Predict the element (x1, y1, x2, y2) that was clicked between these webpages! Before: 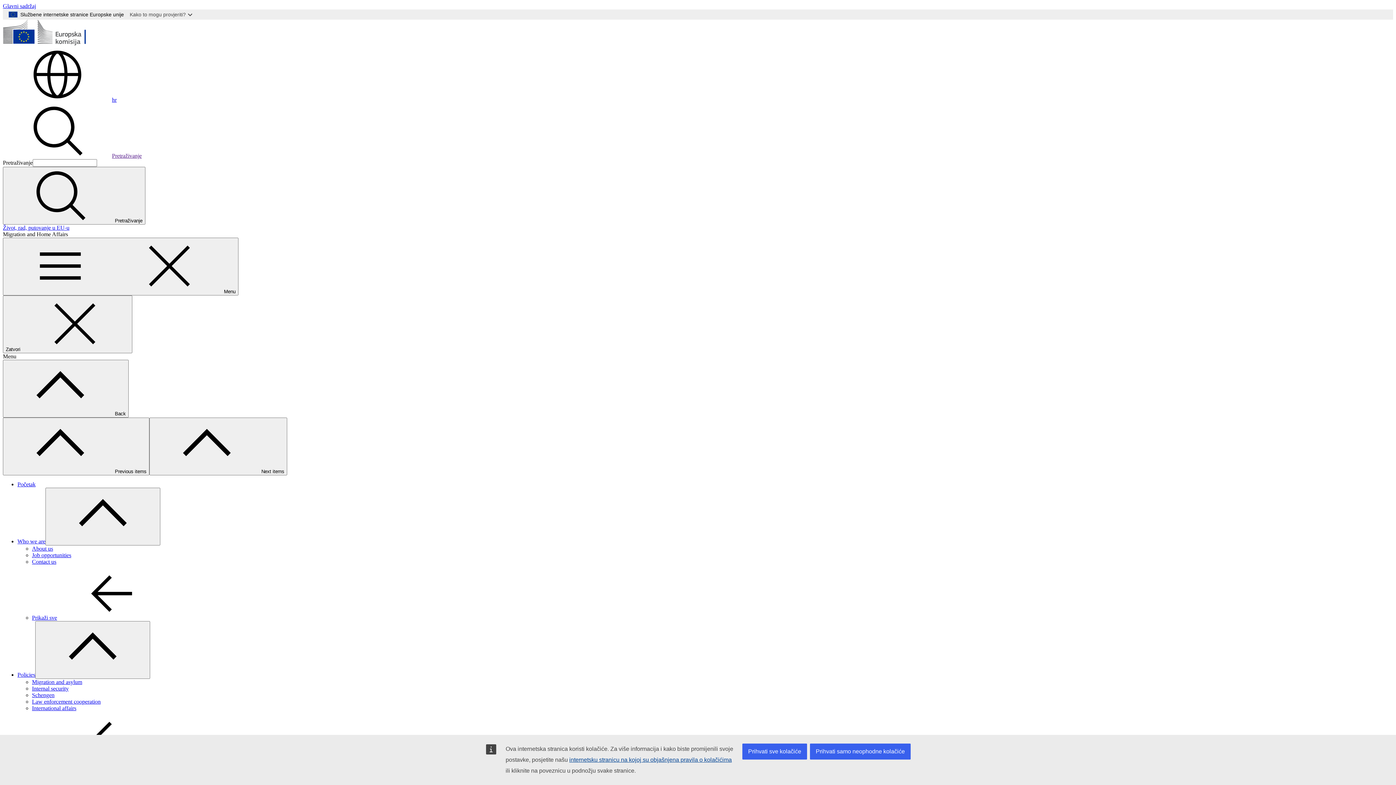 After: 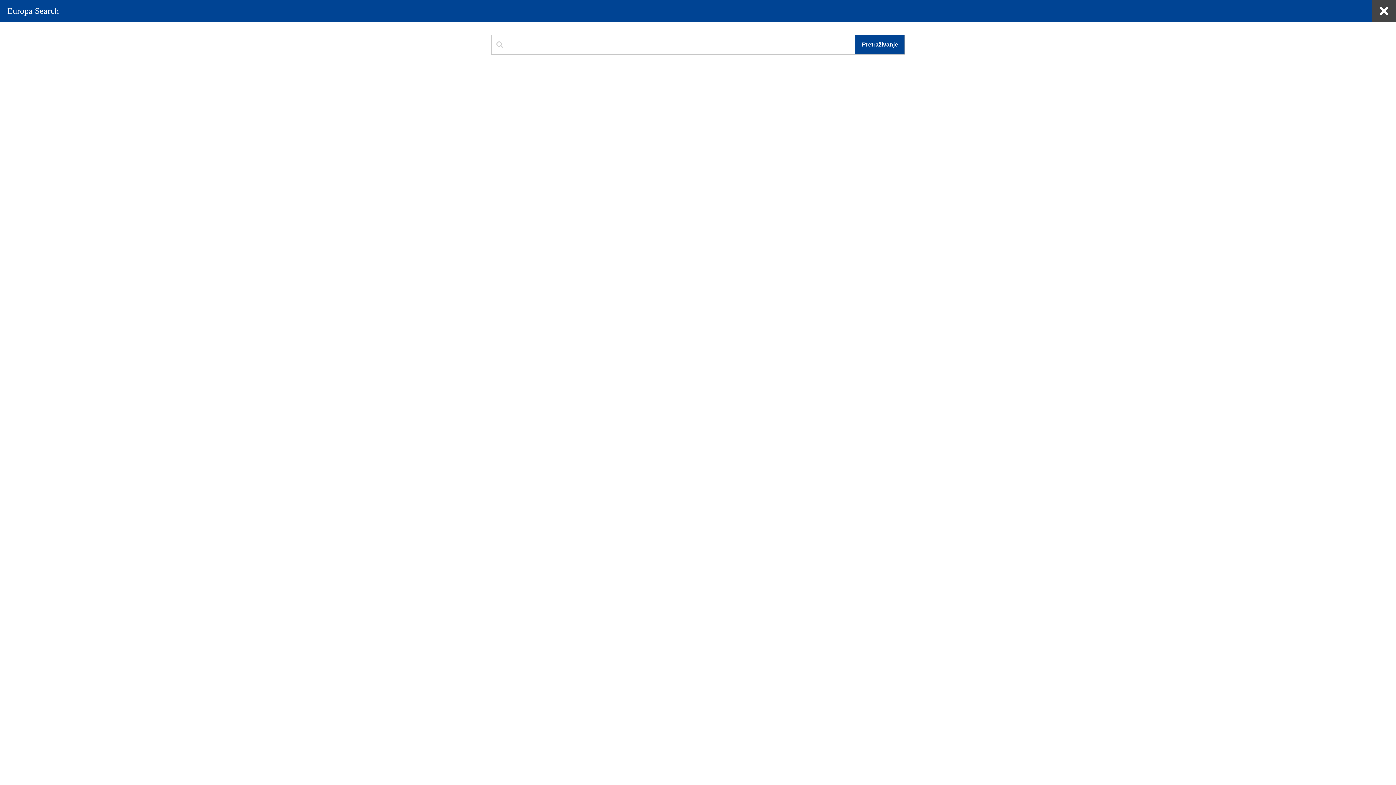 Action: bbox: (2, 166, 145, 224) label: Pretraživanje